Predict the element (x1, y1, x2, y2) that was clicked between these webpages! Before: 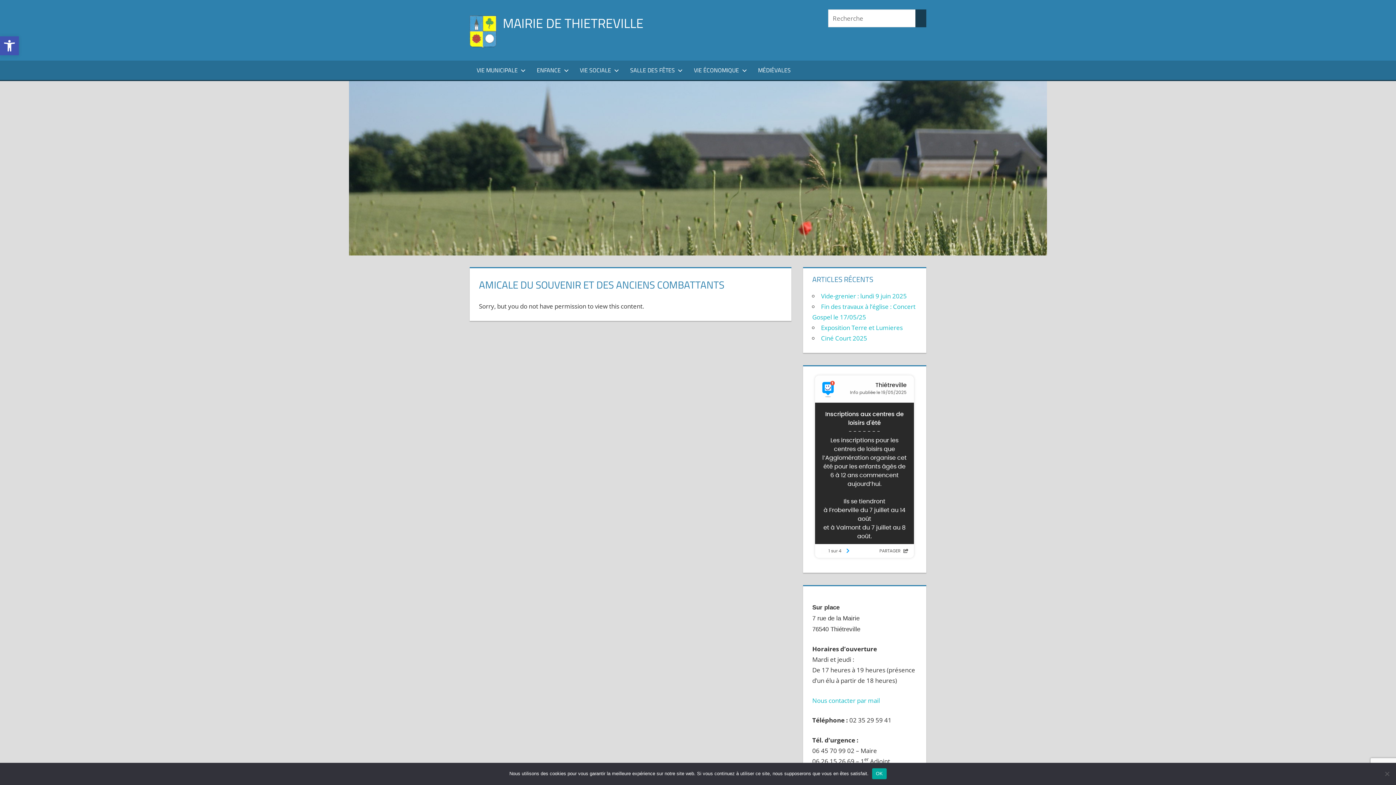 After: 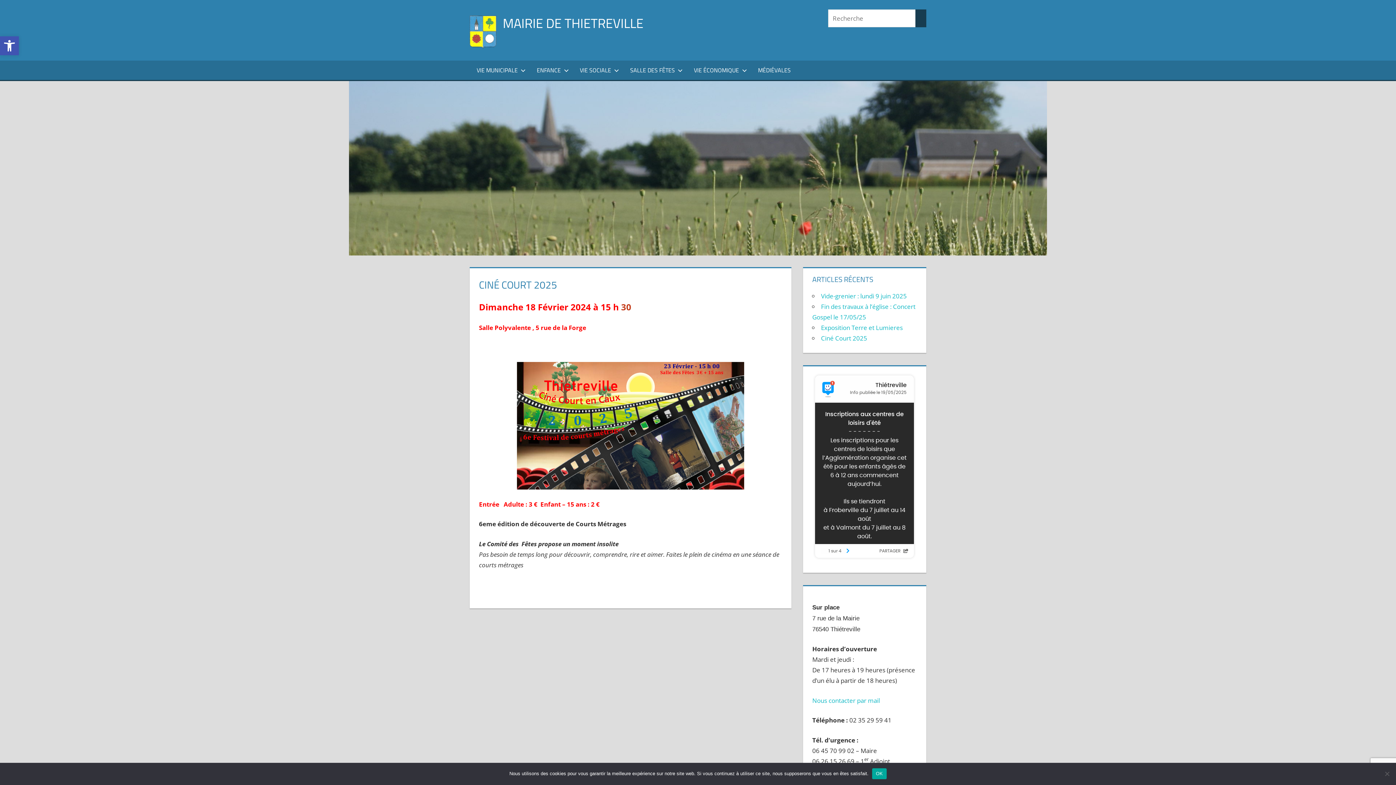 Action: bbox: (821, 334, 867, 342) label: Ciné Court 2025